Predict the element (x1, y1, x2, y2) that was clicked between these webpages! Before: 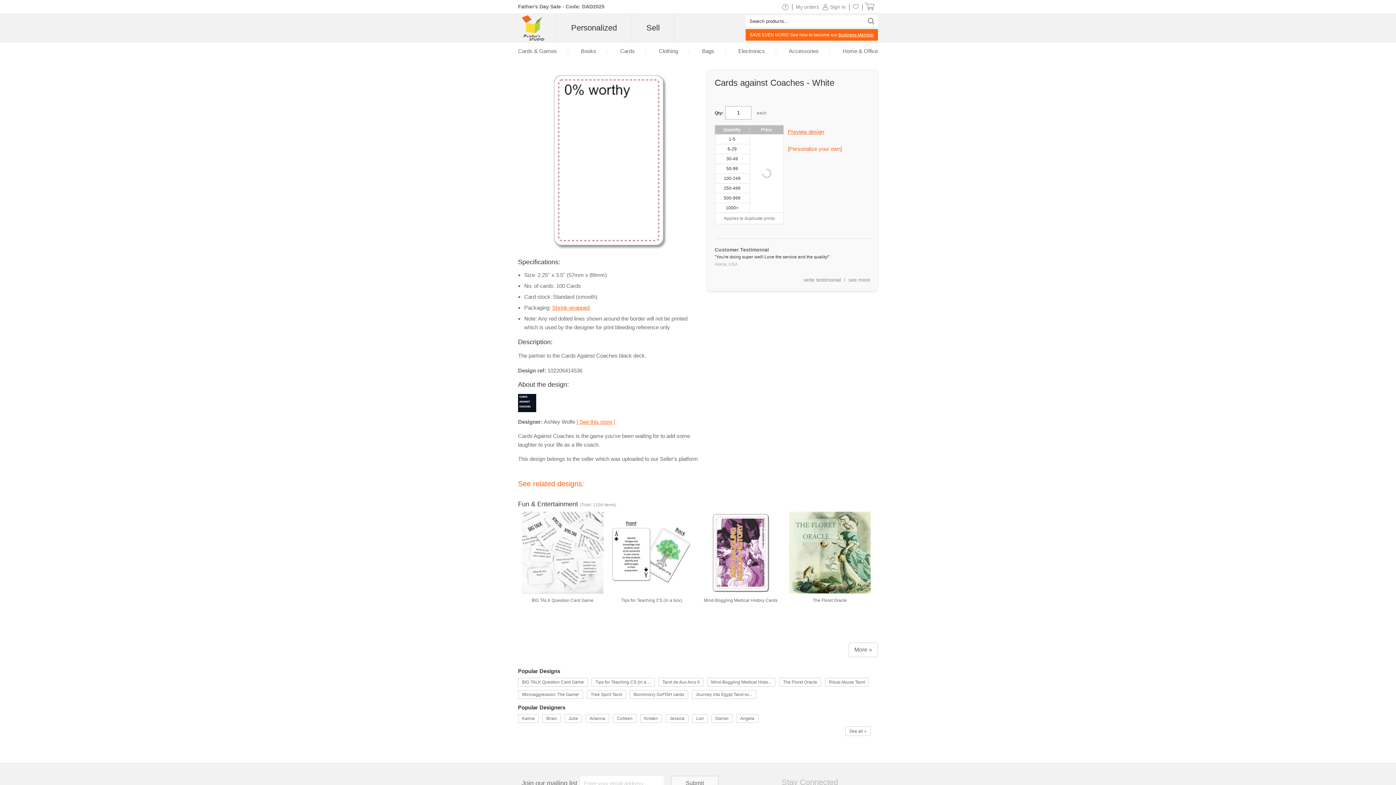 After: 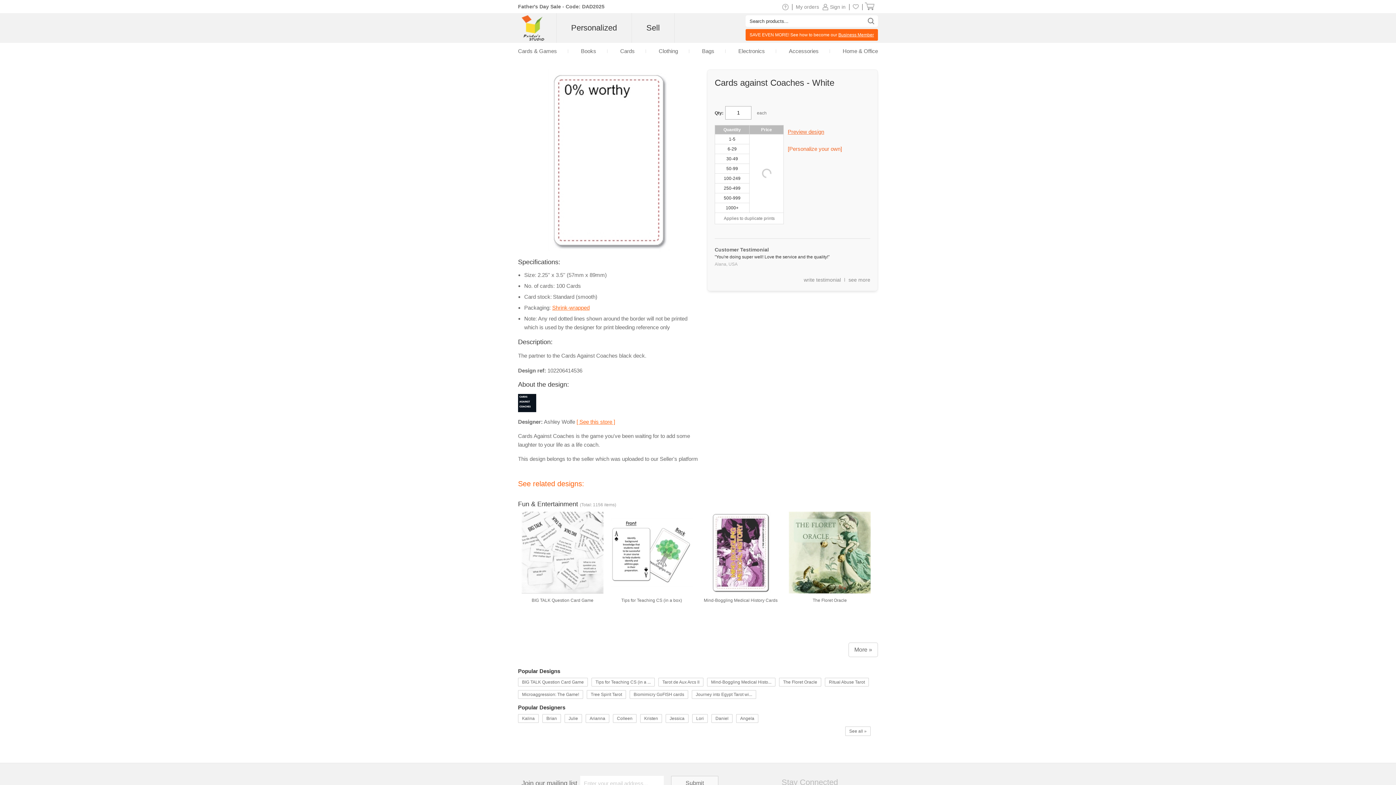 Action: bbox: (518, 69, 700, 251)